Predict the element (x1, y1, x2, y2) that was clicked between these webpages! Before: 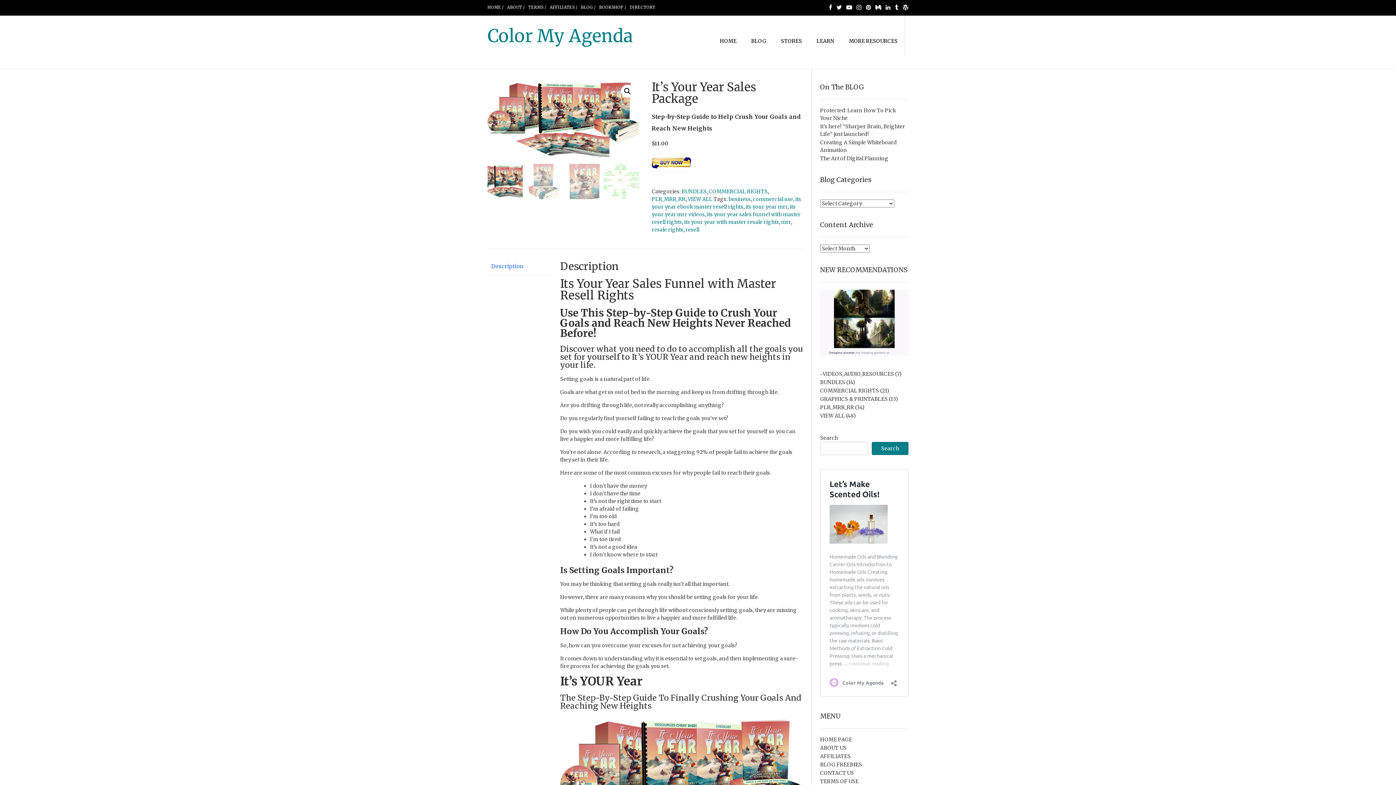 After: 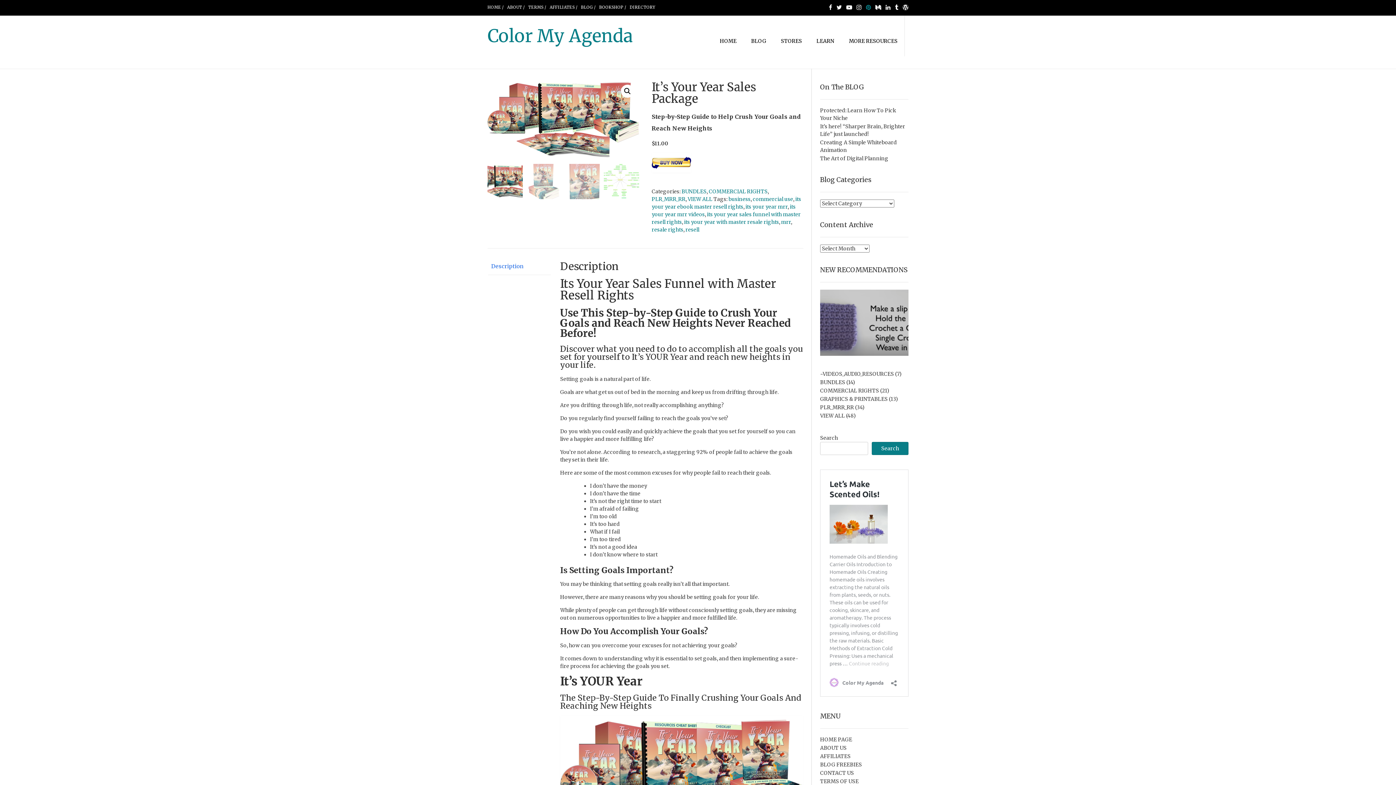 Action: bbox: (866, 2, 871, 11)